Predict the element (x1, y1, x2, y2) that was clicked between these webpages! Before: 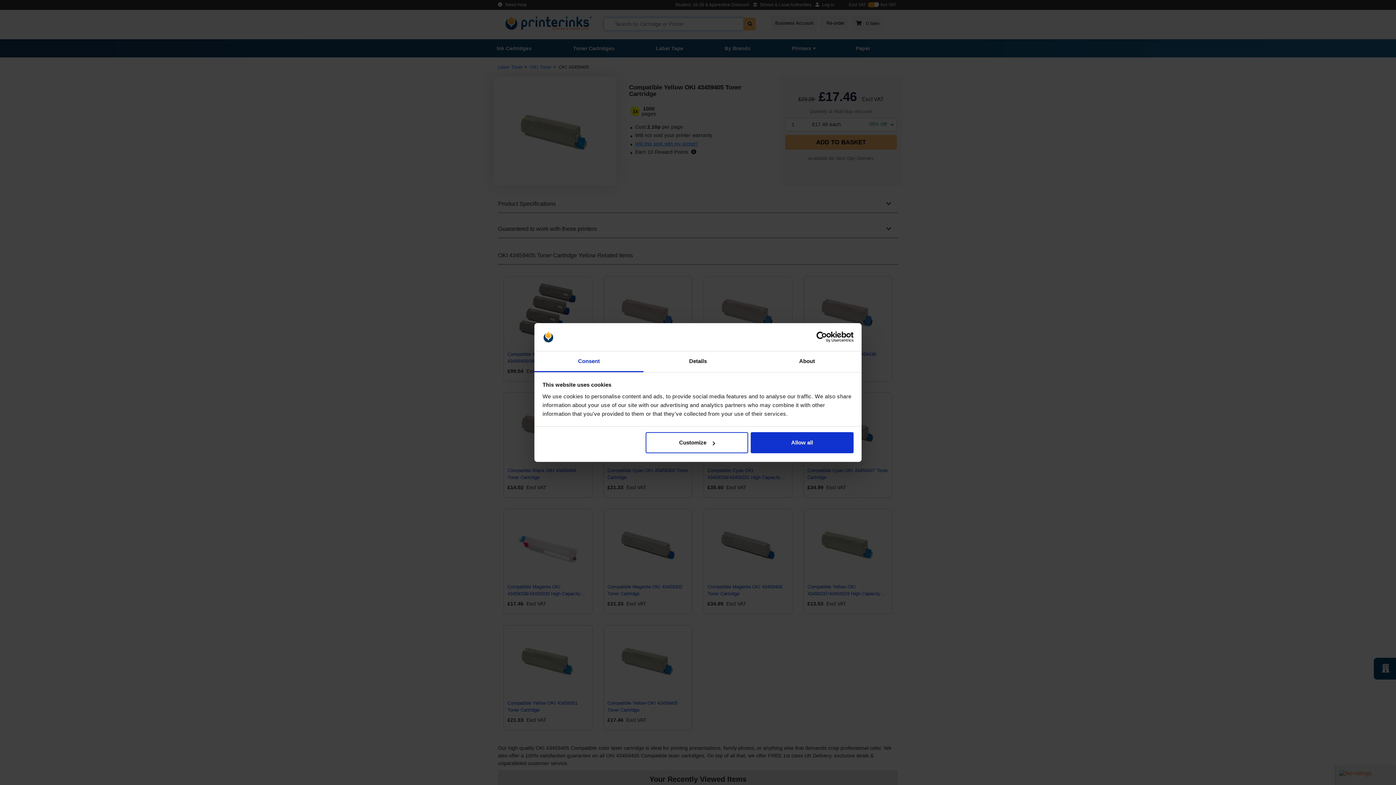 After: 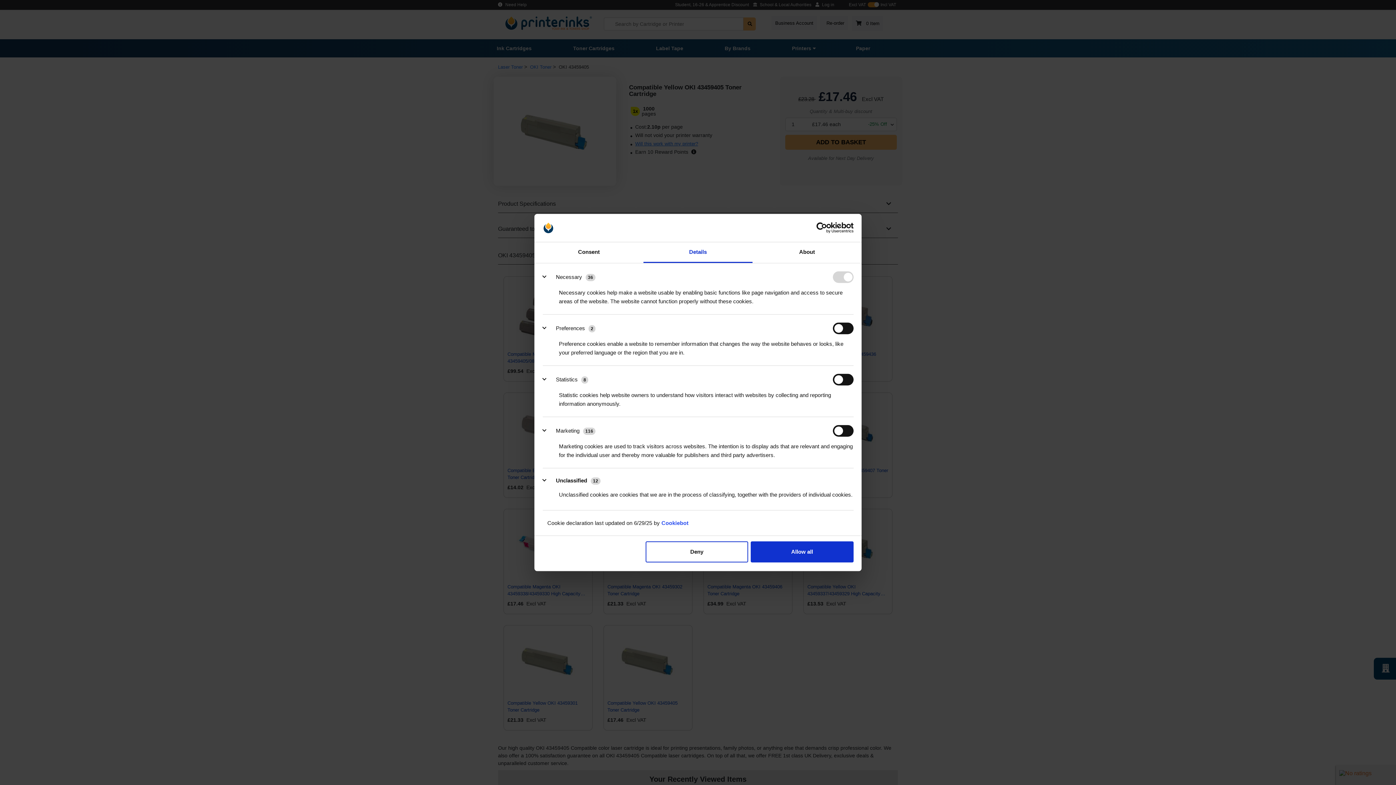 Action: bbox: (645, 432, 748, 453) label: Customize